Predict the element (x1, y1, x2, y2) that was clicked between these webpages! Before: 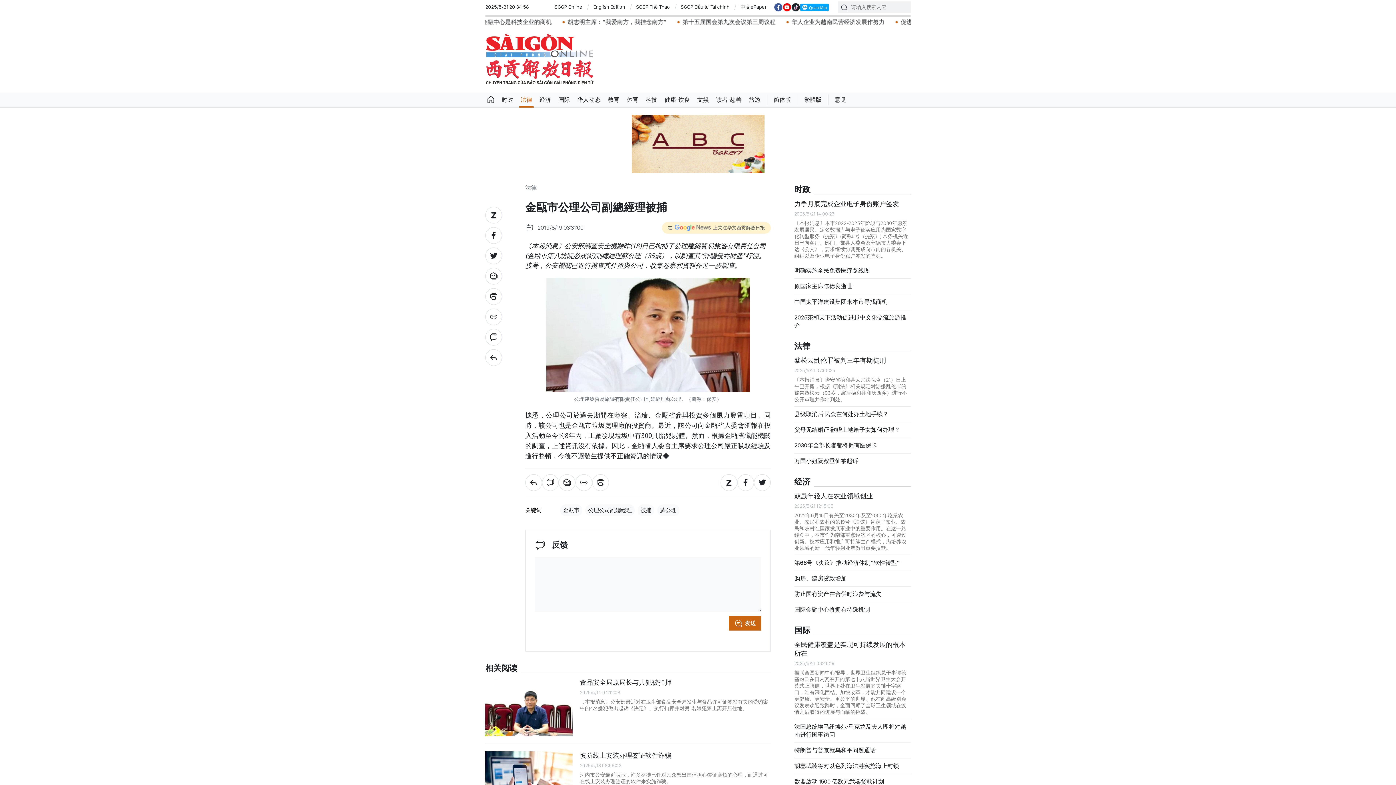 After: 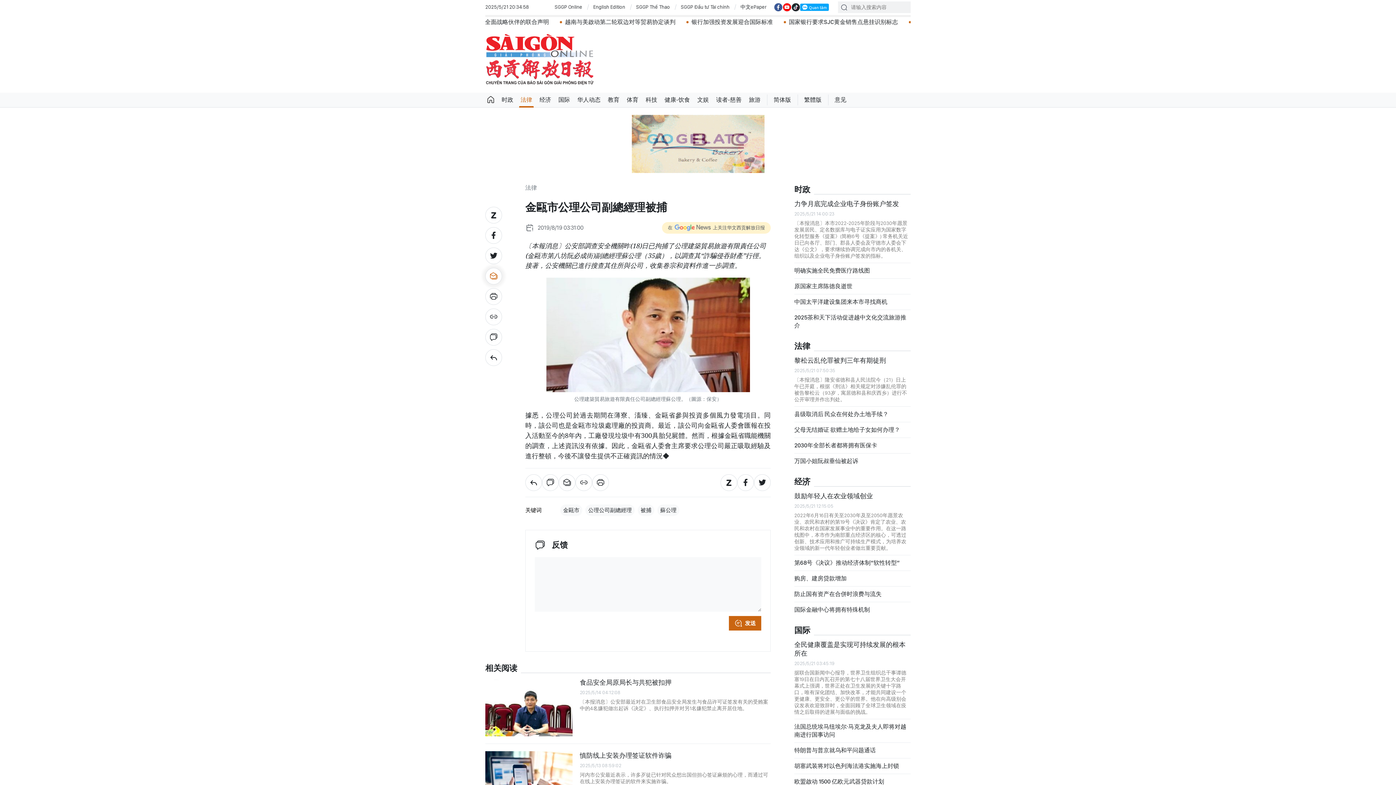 Action: bbox: (485, 268, 502, 284)